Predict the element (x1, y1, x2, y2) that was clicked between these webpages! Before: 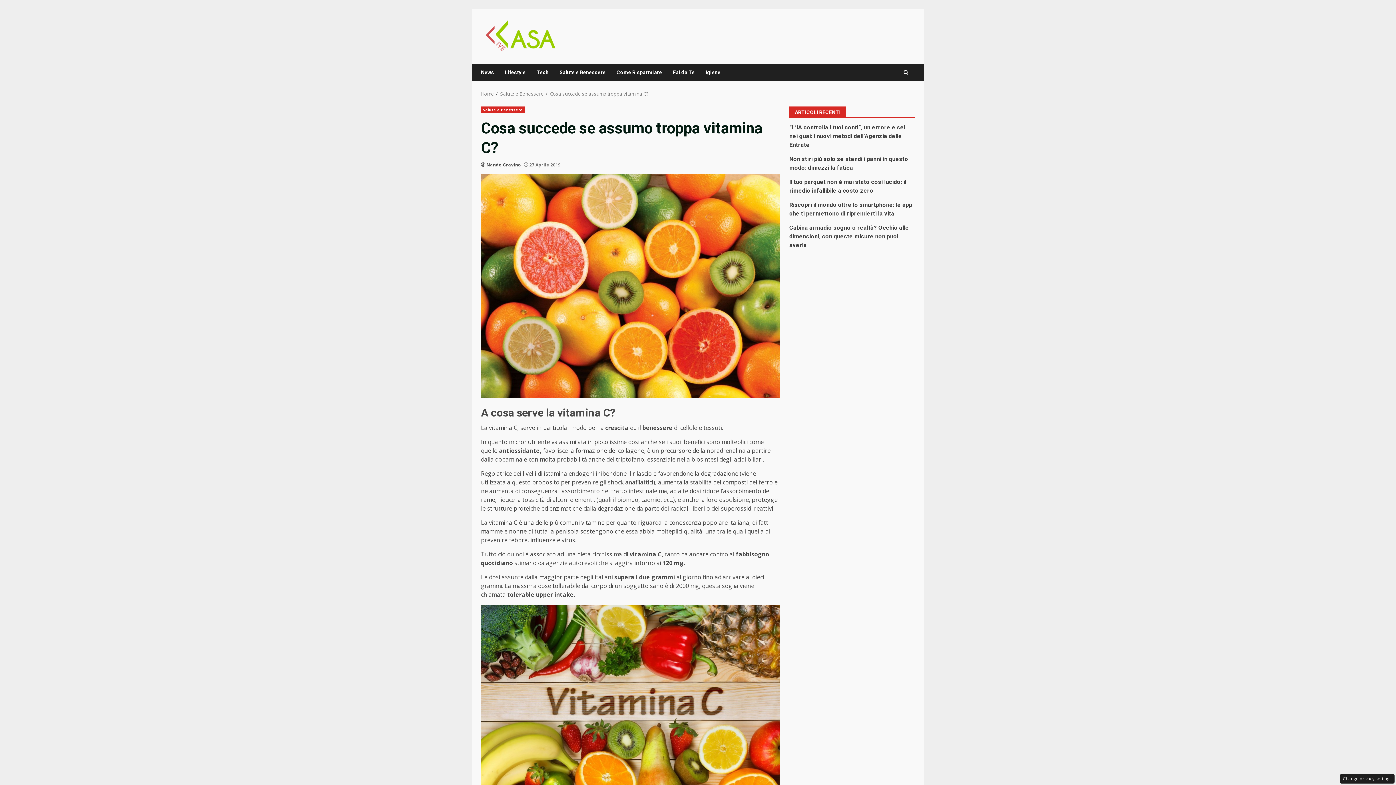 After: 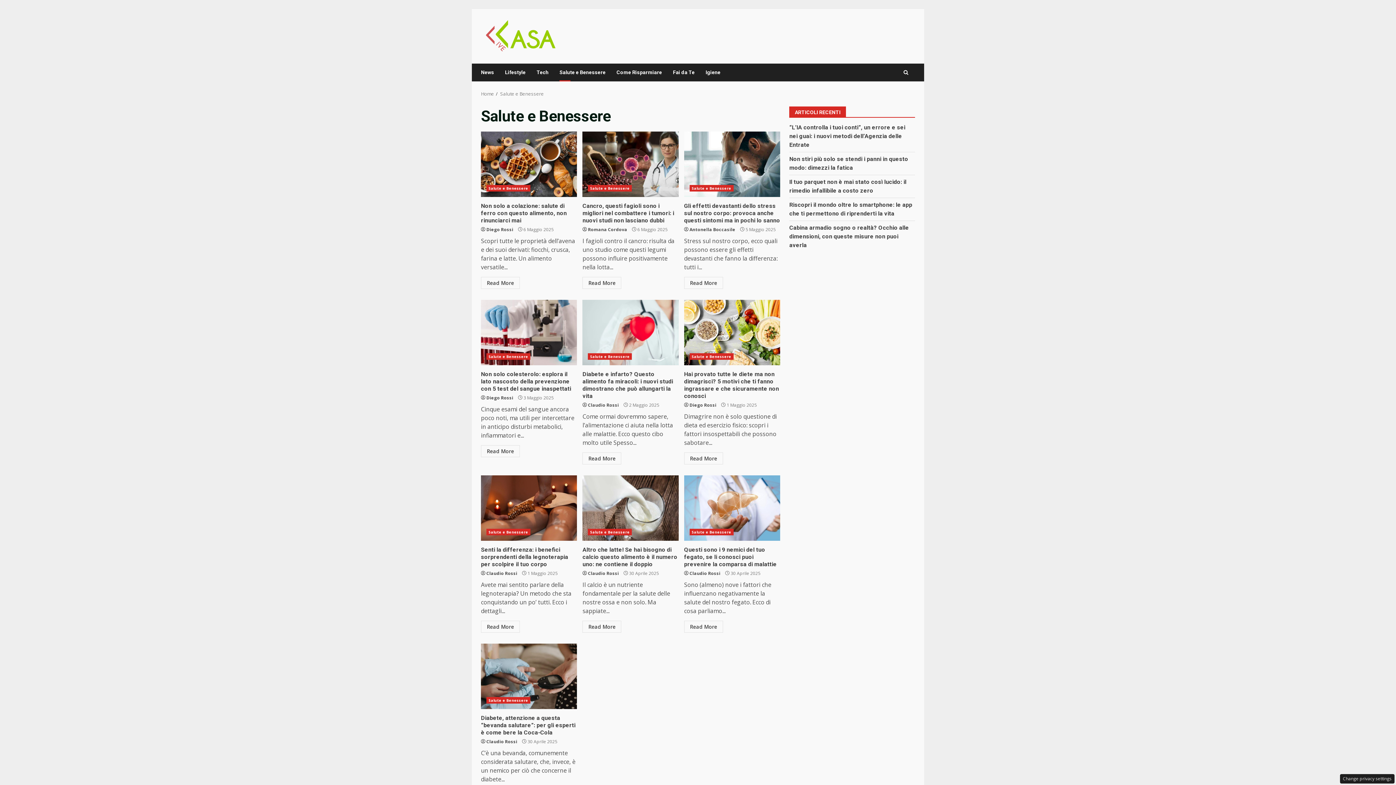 Action: label: Salute e Benessere bbox: (481, 106, 525, 113)